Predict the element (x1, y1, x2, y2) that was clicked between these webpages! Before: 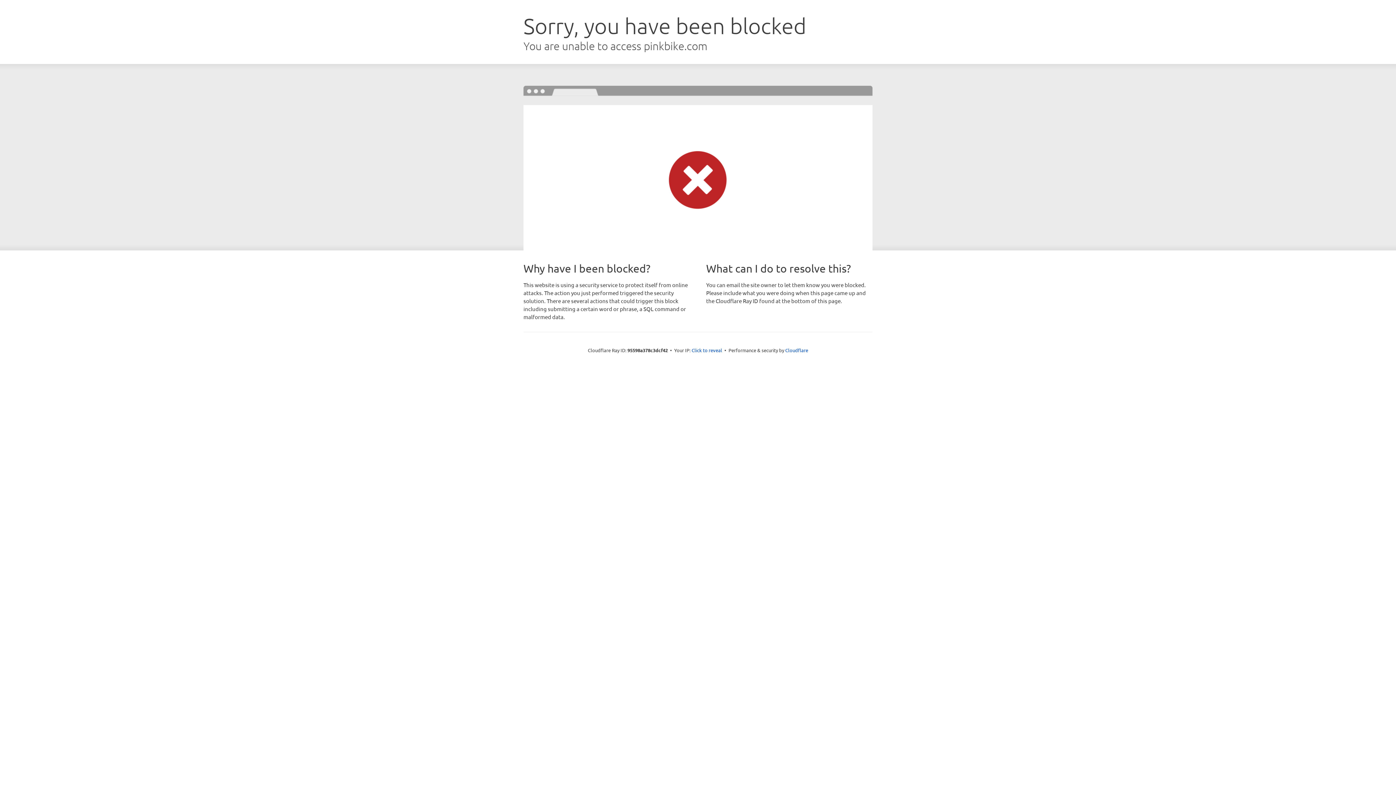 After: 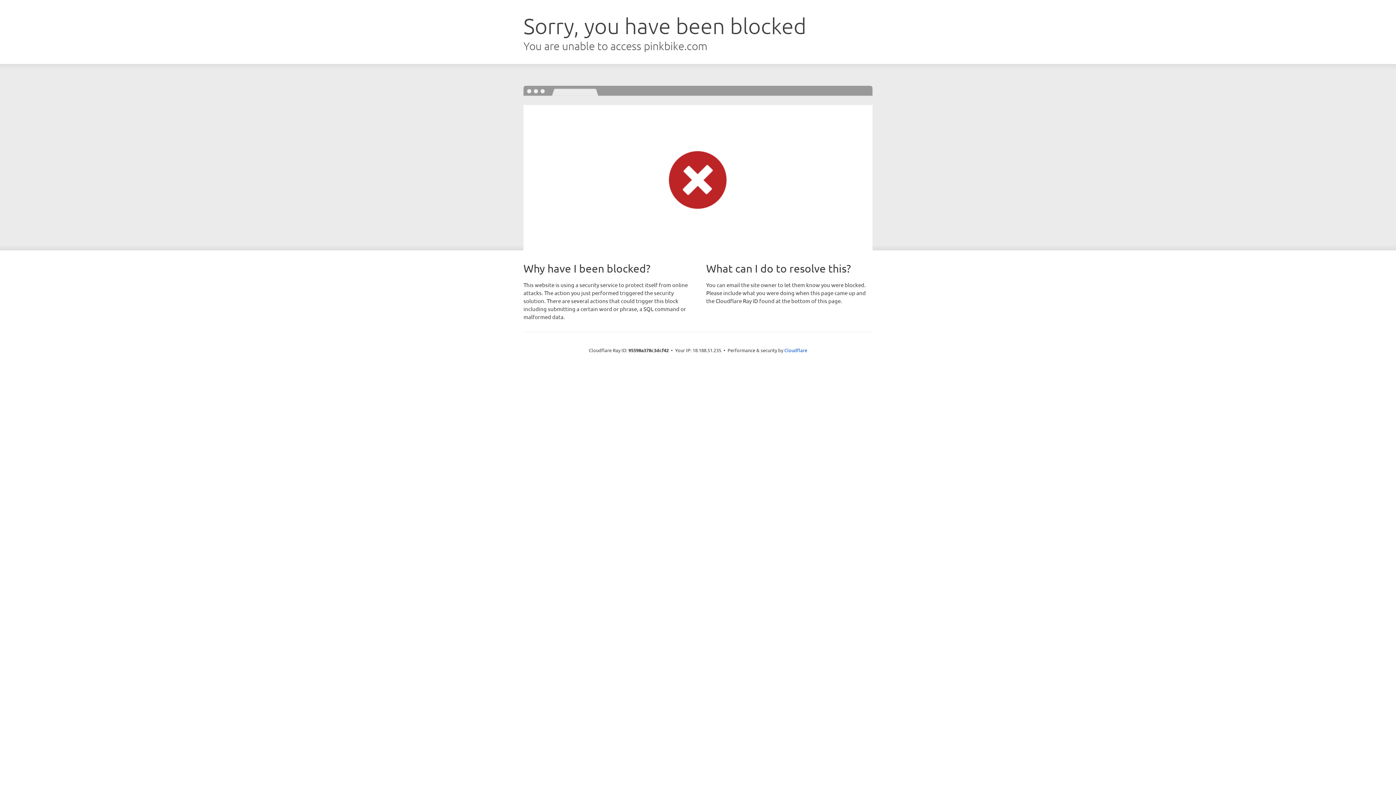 Action: label: Click to reveal bbox: (691, 346, 722, 353)